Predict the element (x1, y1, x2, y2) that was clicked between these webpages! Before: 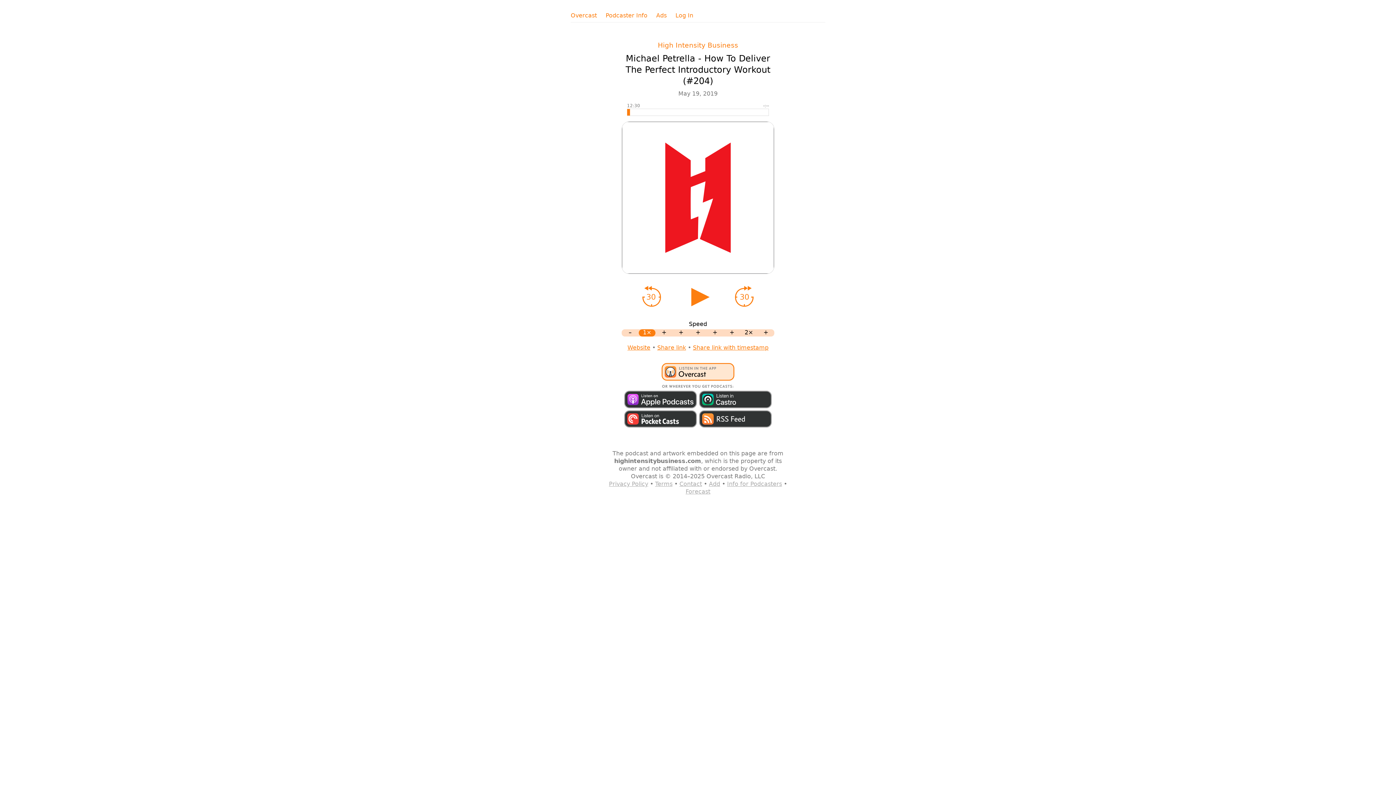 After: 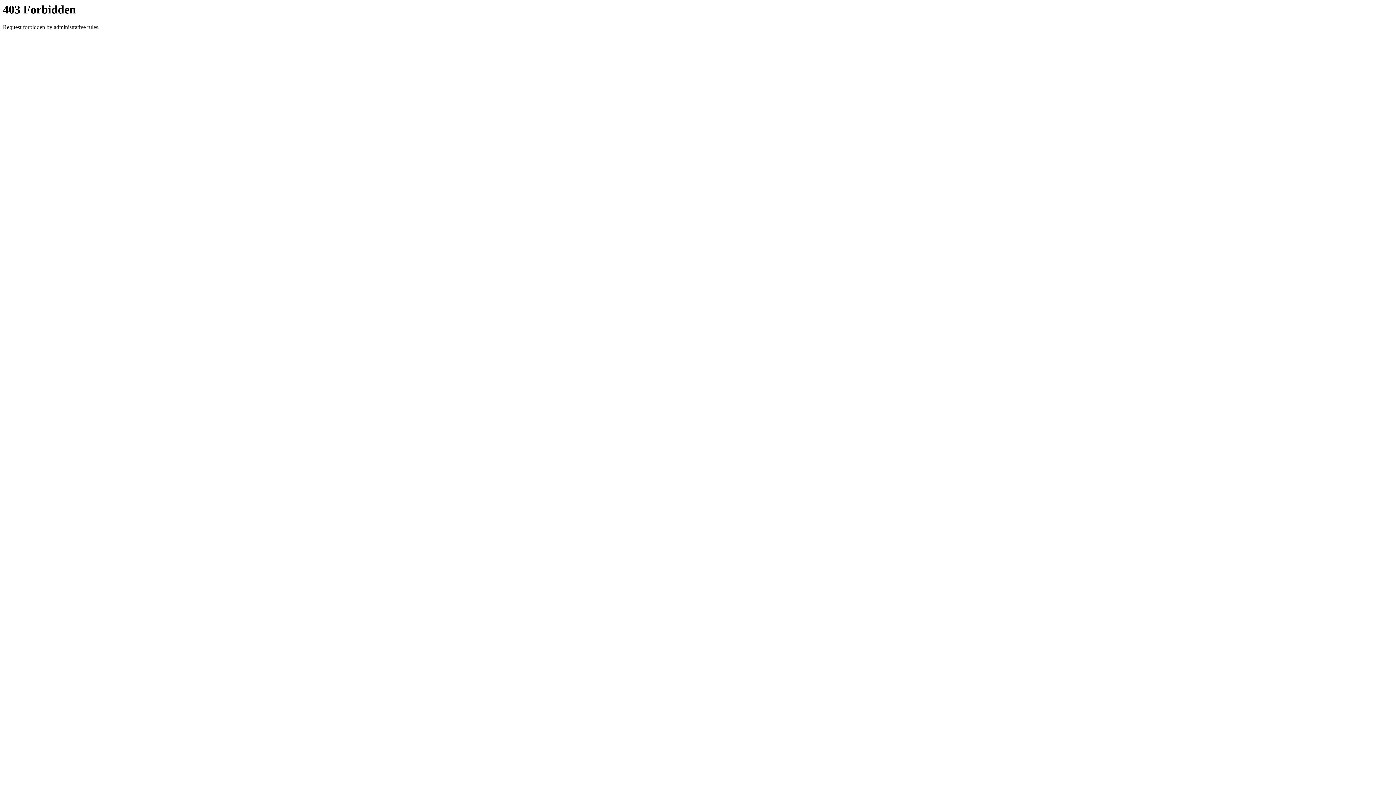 Action: label: High Intensity Business bbox: (658, 41, 738, 48)